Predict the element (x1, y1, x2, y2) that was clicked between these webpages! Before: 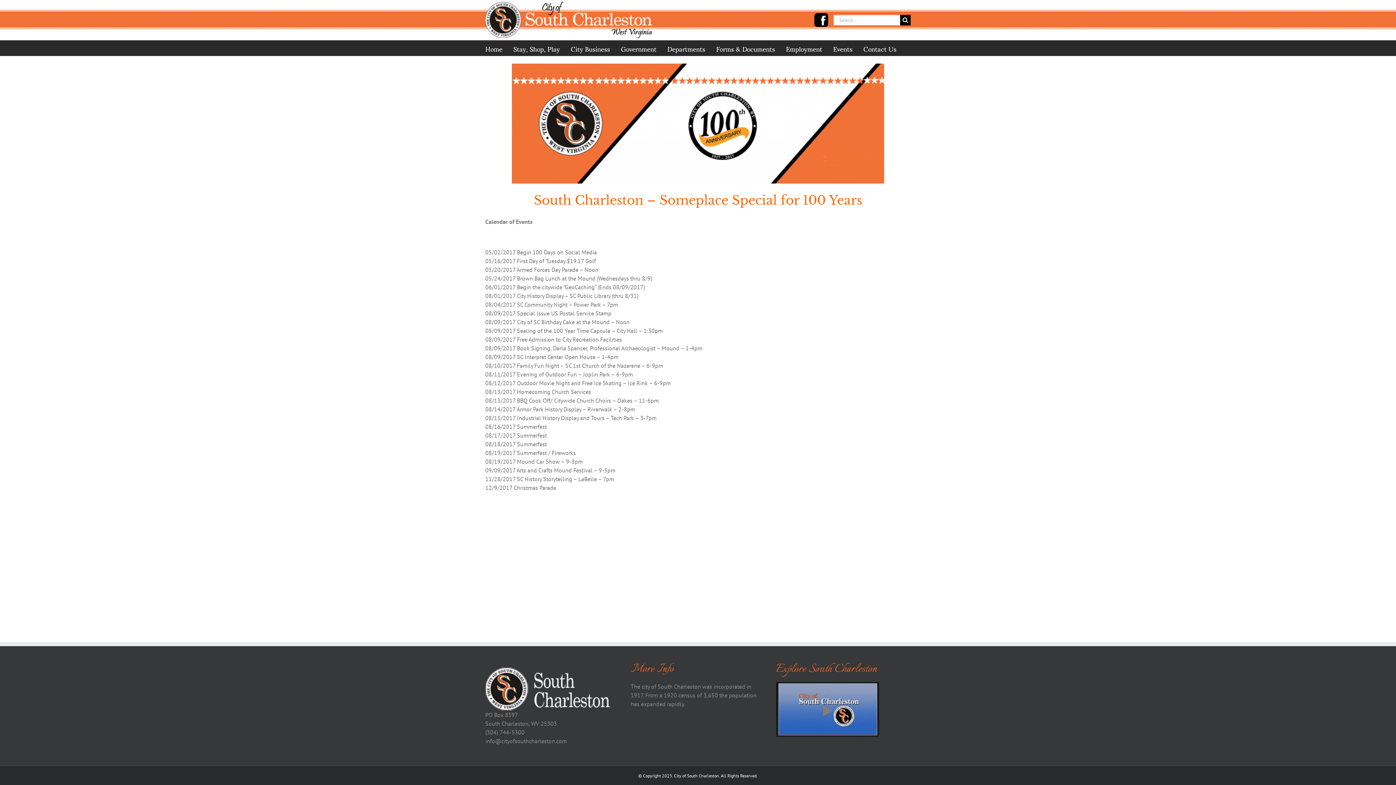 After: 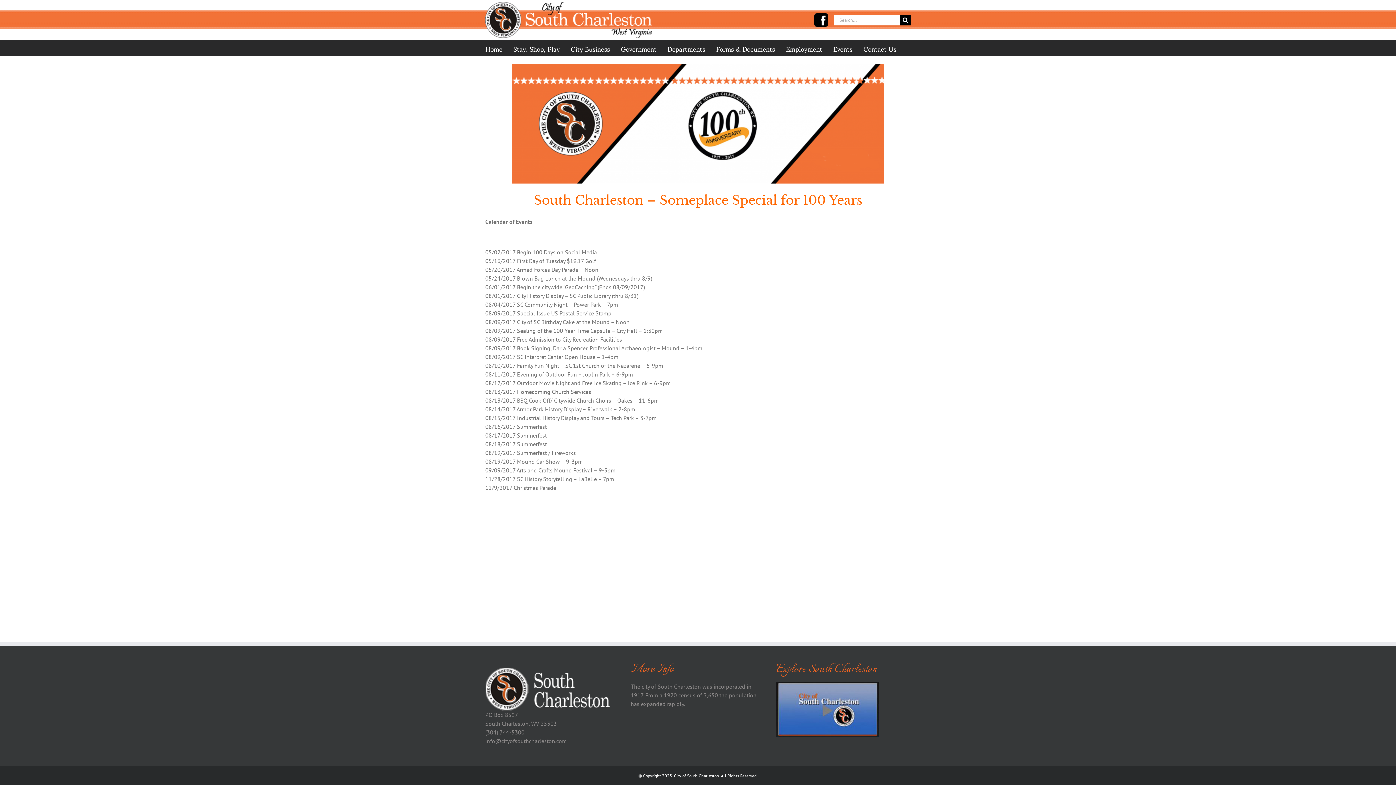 Action: bbox: (814, 13, 828, 26)